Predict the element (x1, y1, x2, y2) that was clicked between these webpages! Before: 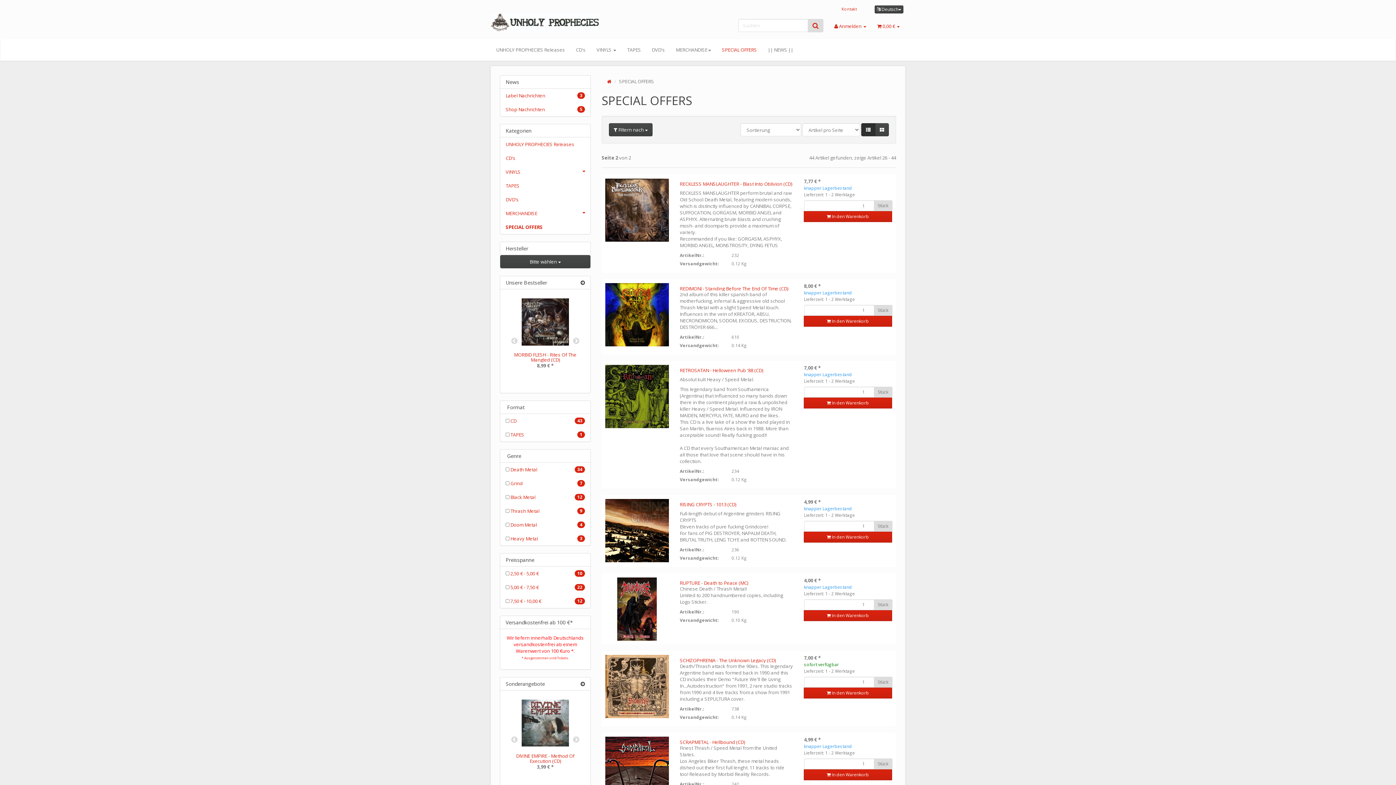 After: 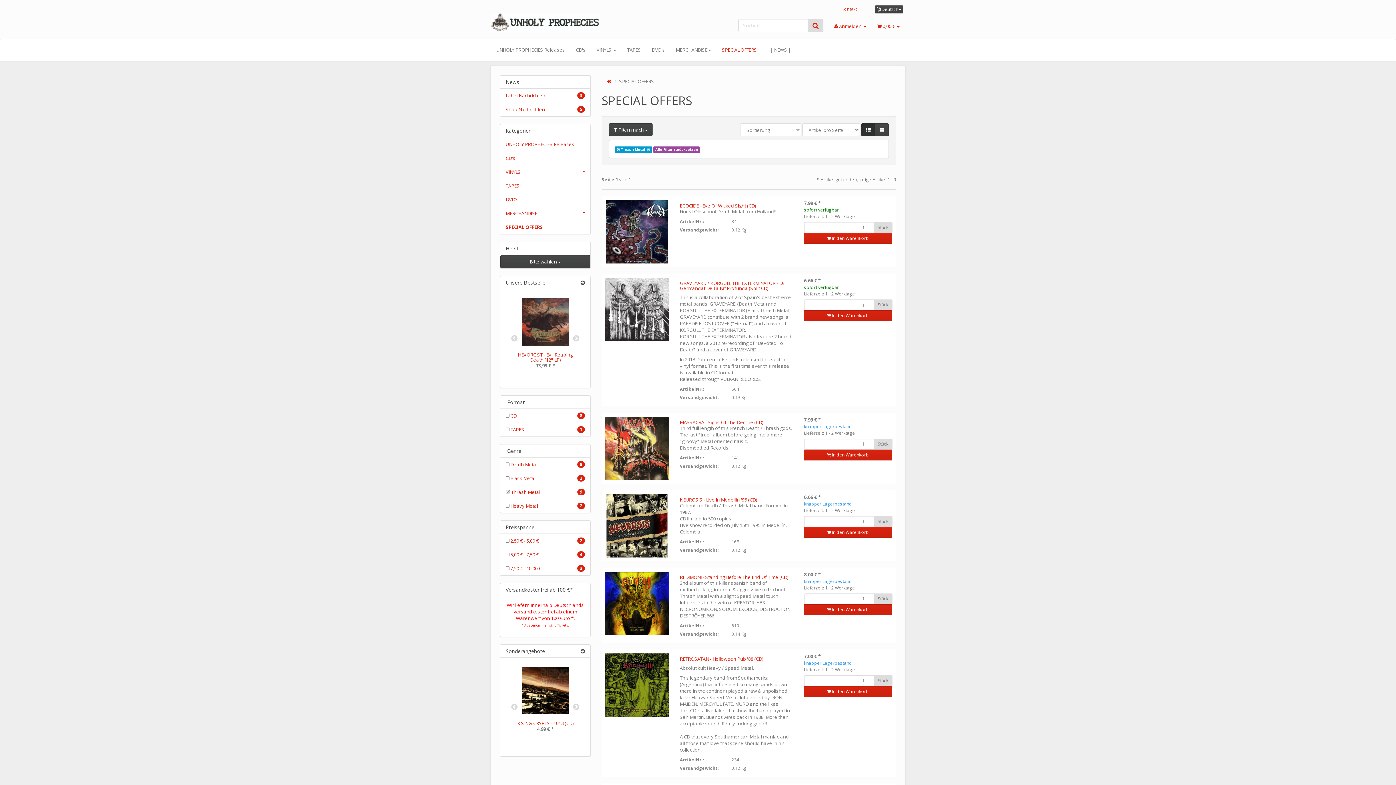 Action: bbox: (500, 504, 590, 518) label:  Thrash Metal
9